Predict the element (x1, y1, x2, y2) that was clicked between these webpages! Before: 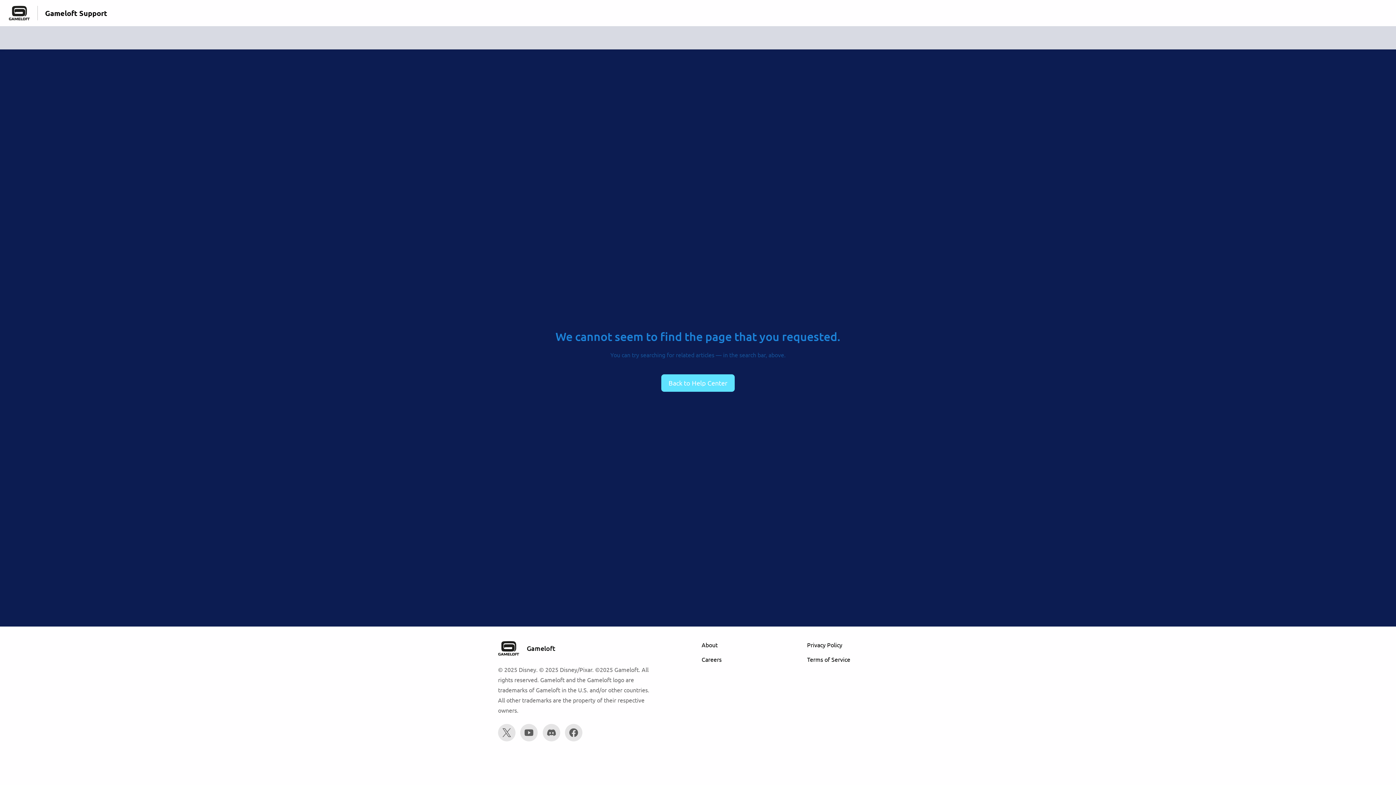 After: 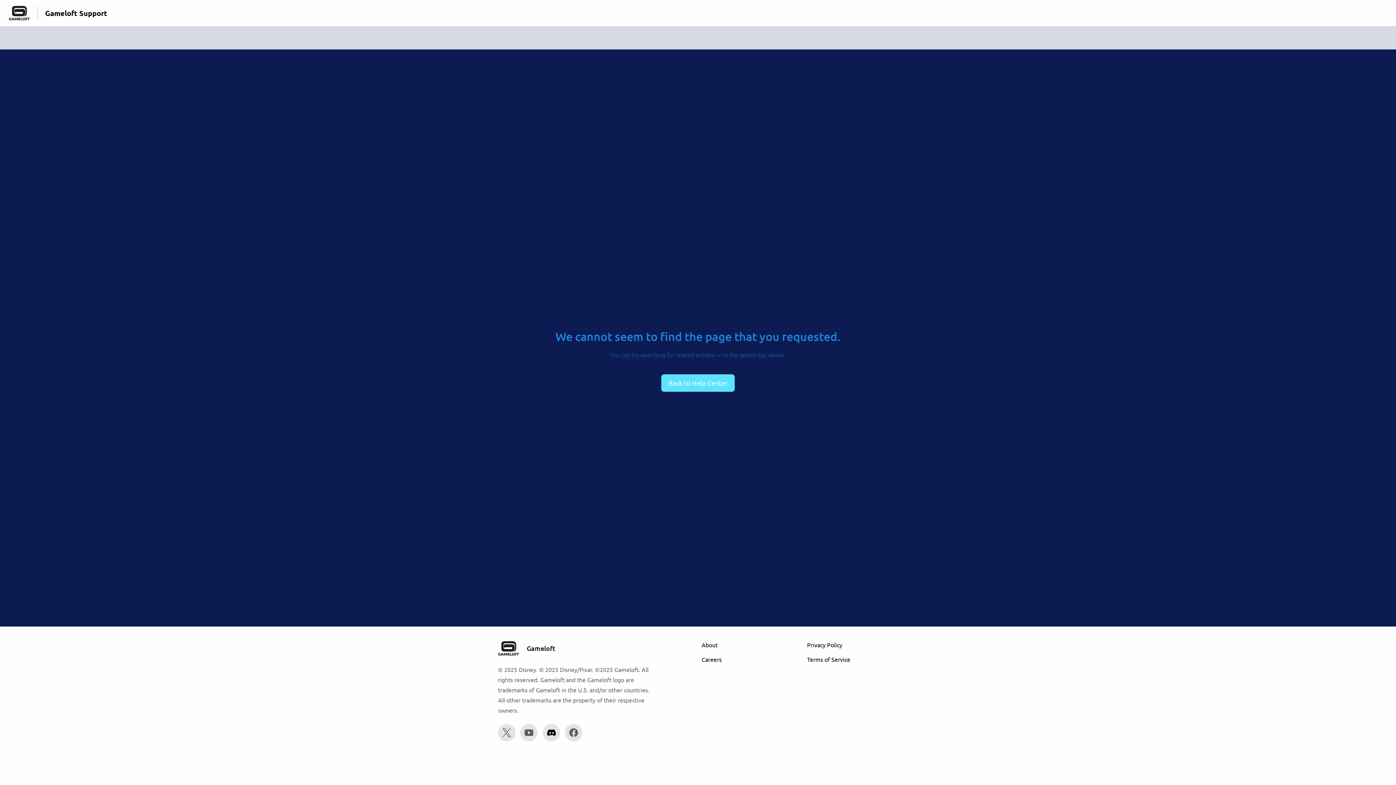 Action: bbox: (542, 724, 560, 741)